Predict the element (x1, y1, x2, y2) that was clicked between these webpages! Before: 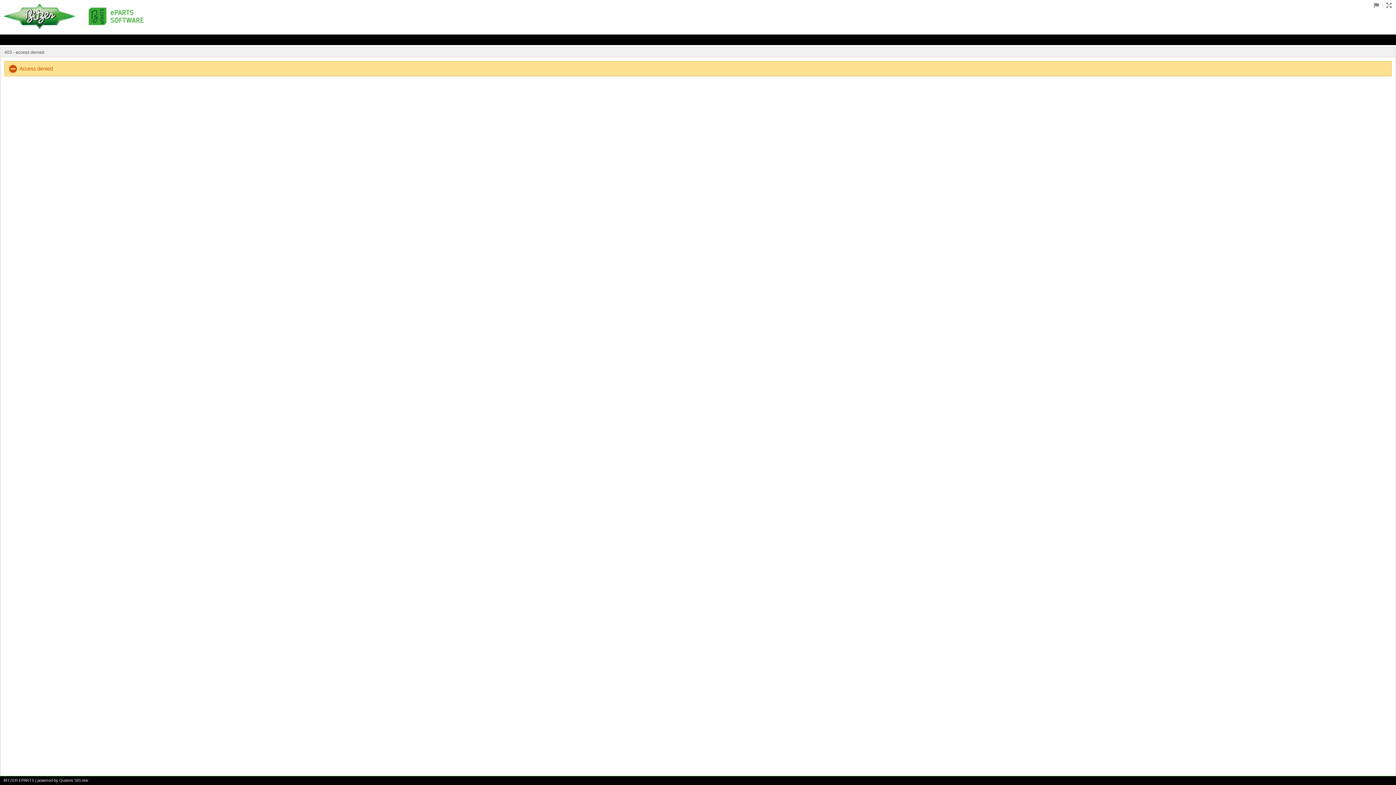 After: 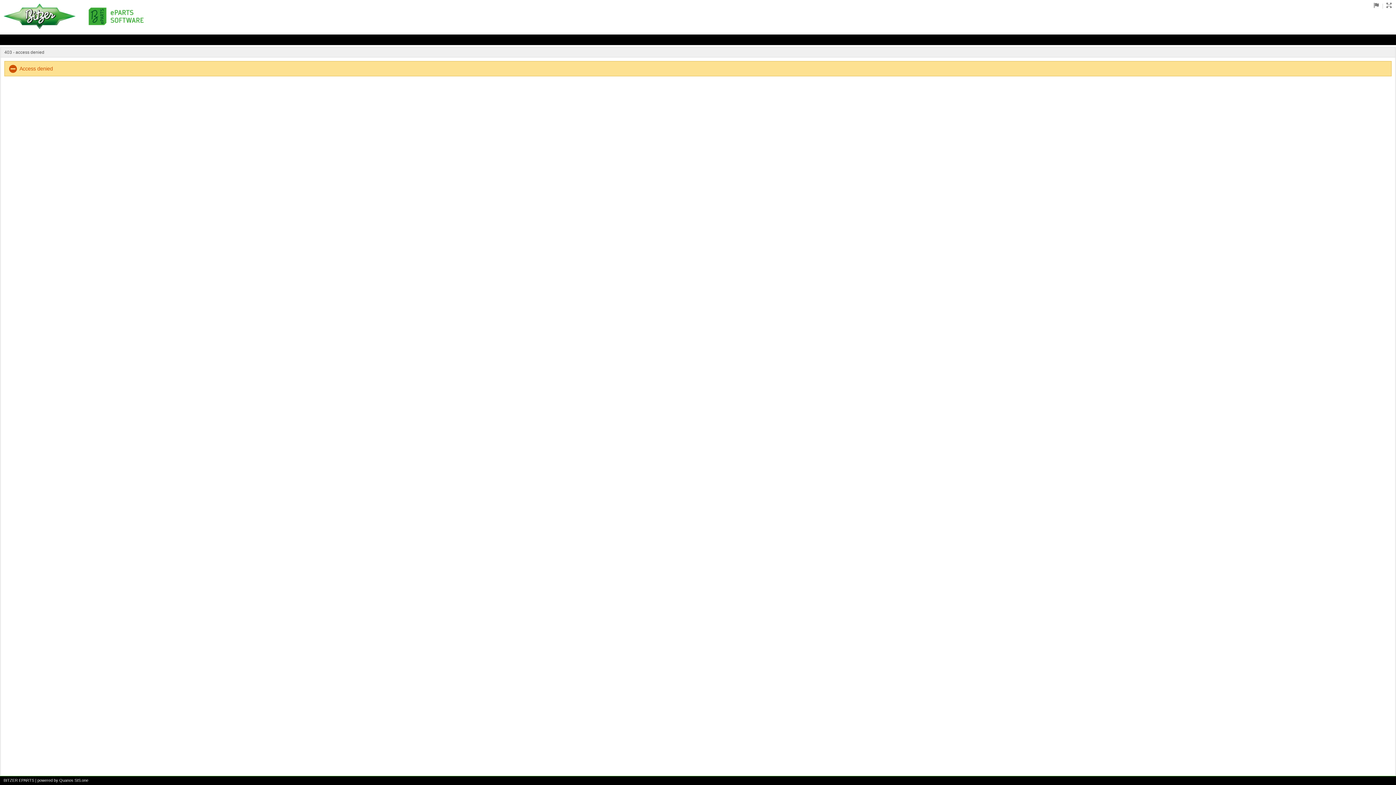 Action: bbox: (37, 778, 88, 783) label: powered by Quanos SIS.one